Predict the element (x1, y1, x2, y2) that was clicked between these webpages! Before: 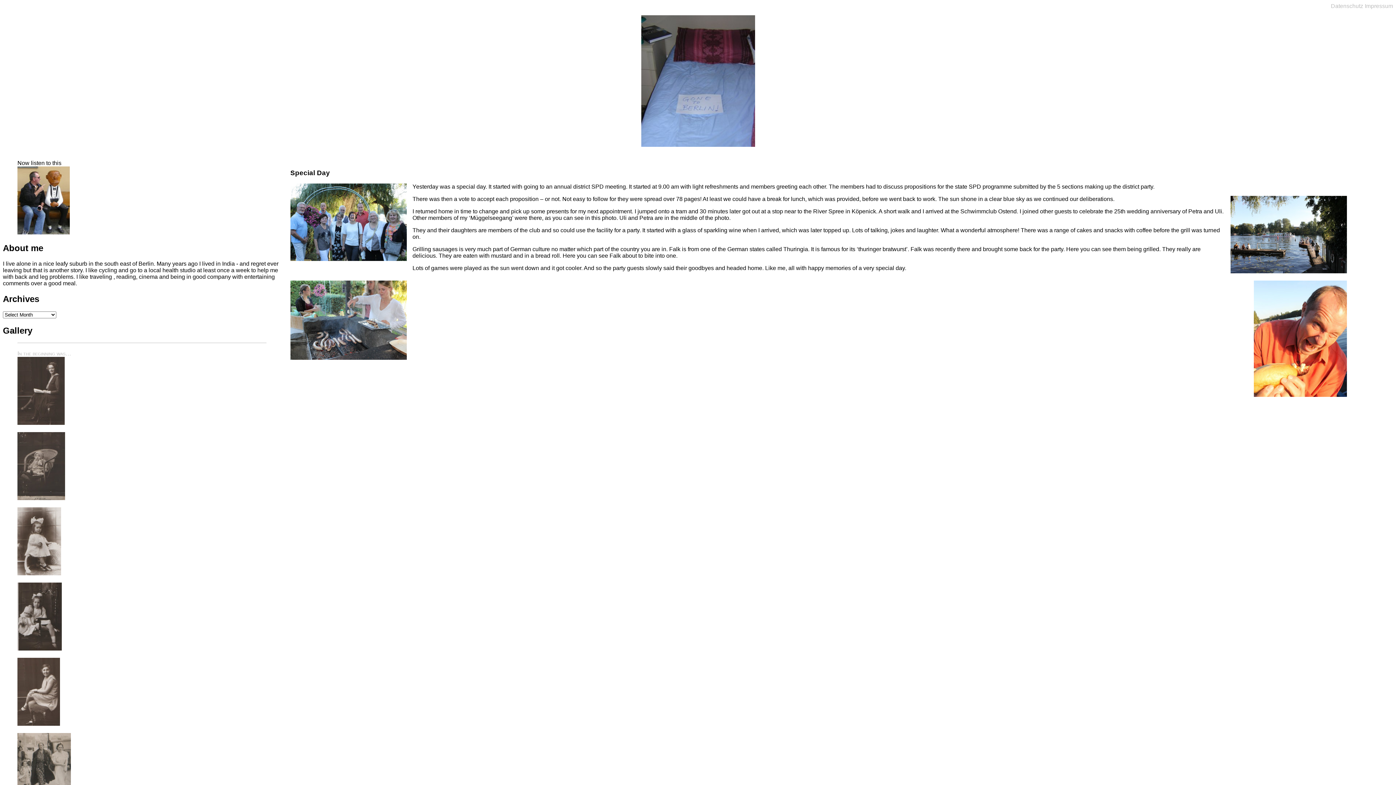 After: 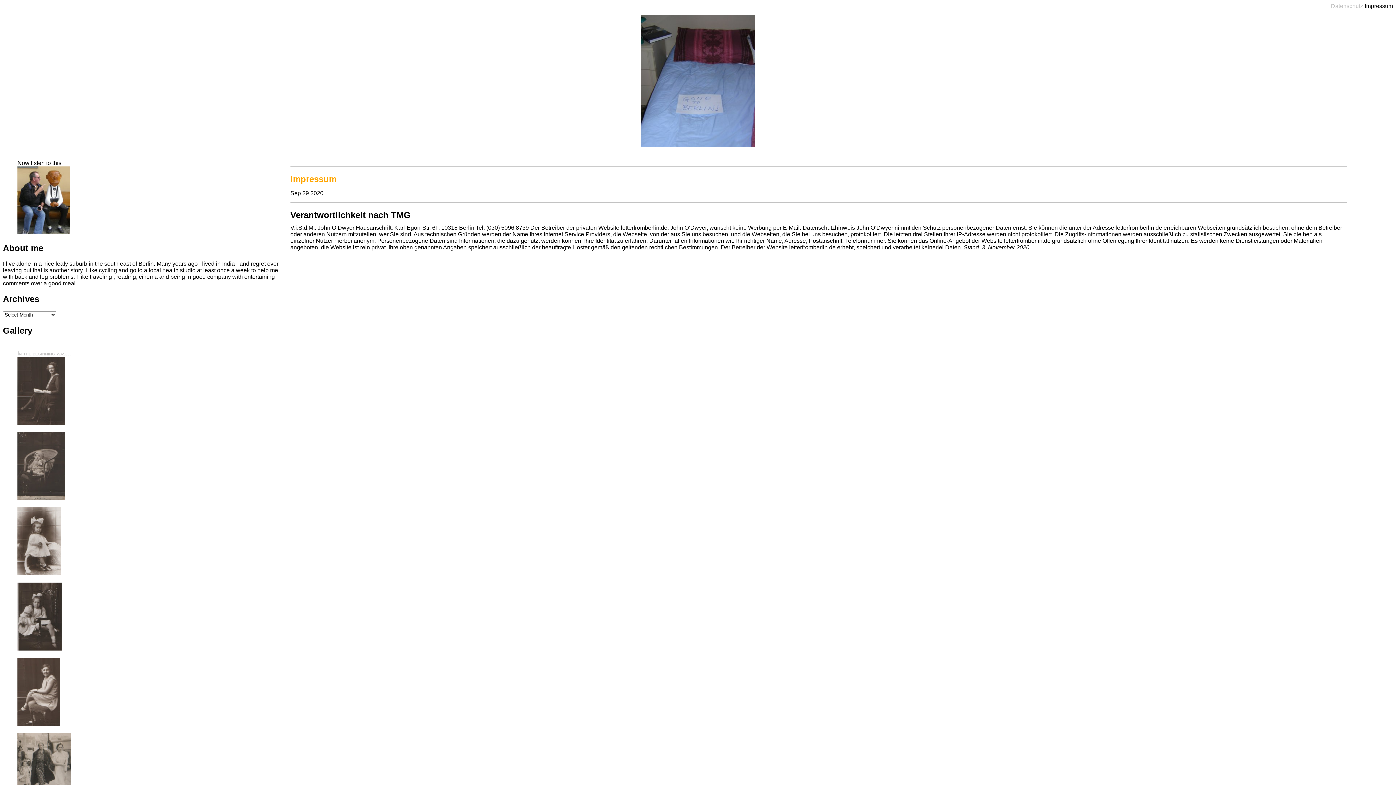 Action: bbox: (1365, 2, 1393, 9) label: Impressum